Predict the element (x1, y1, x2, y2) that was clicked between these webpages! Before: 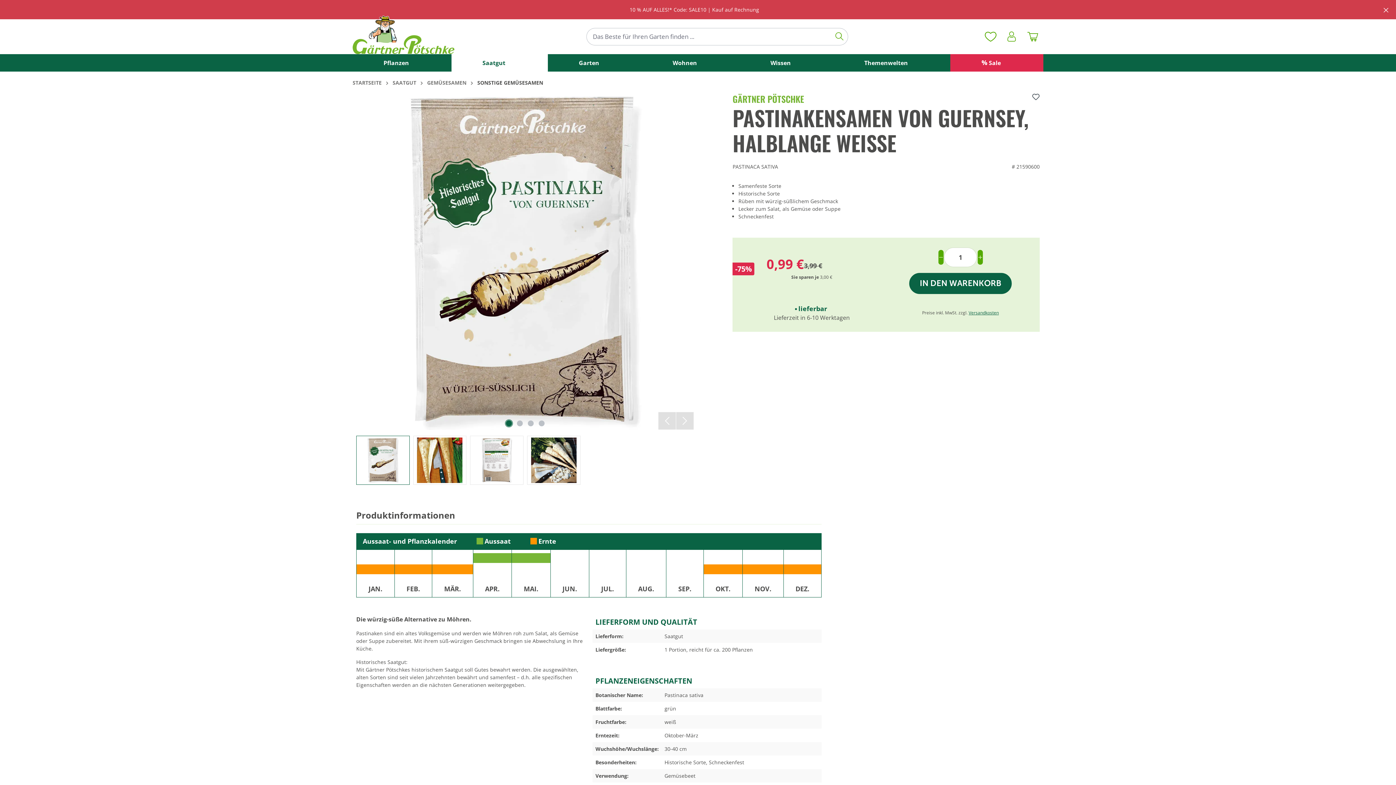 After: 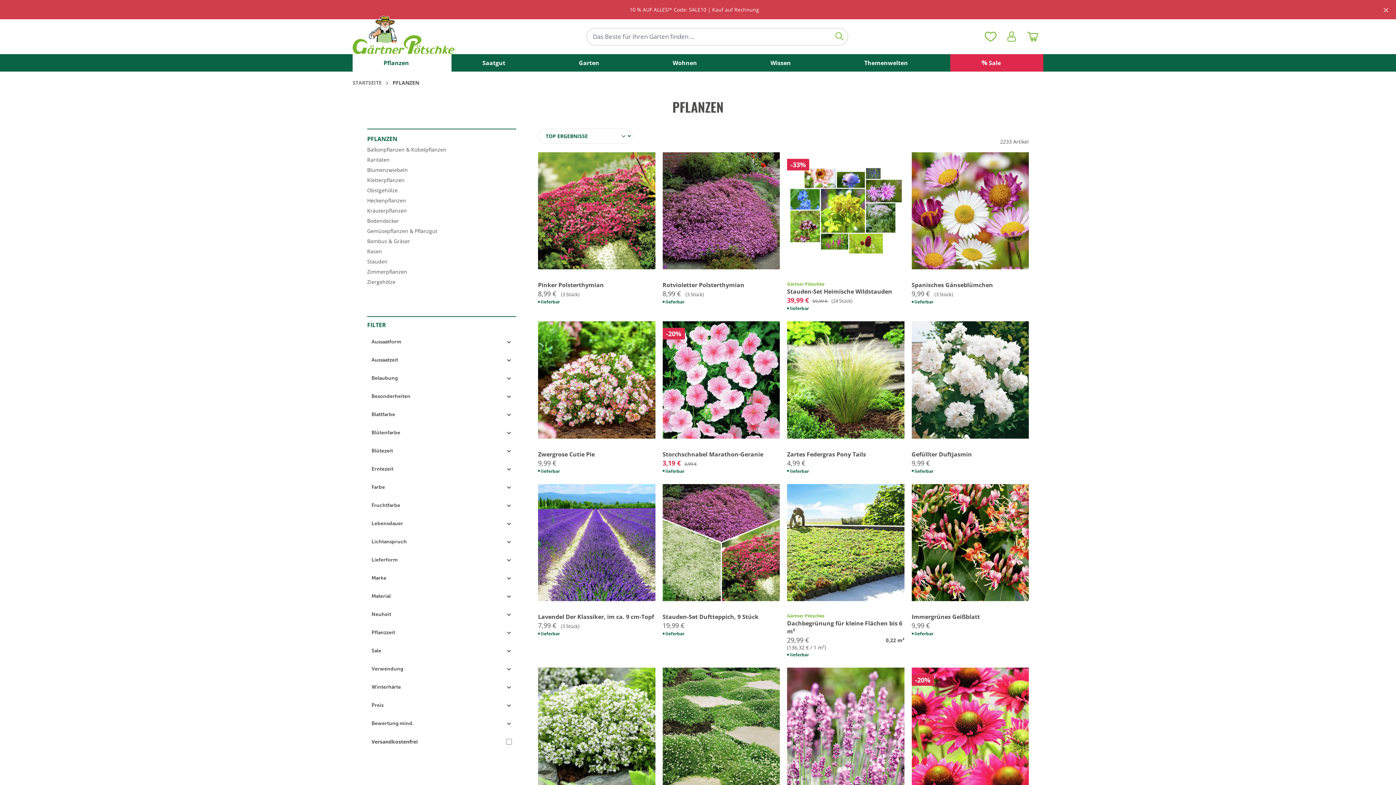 Action: label: Pflanzen bbox: (352, 54, 451, 71)